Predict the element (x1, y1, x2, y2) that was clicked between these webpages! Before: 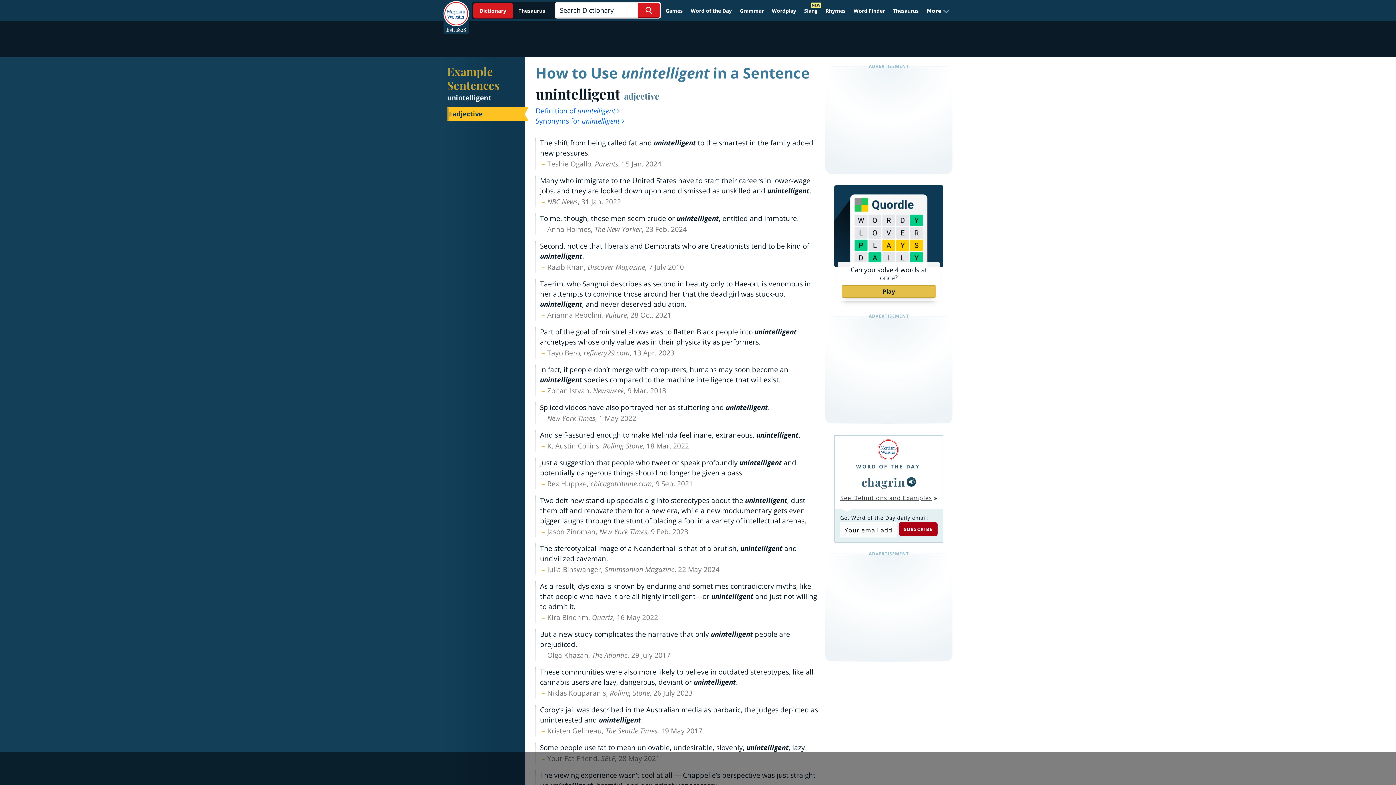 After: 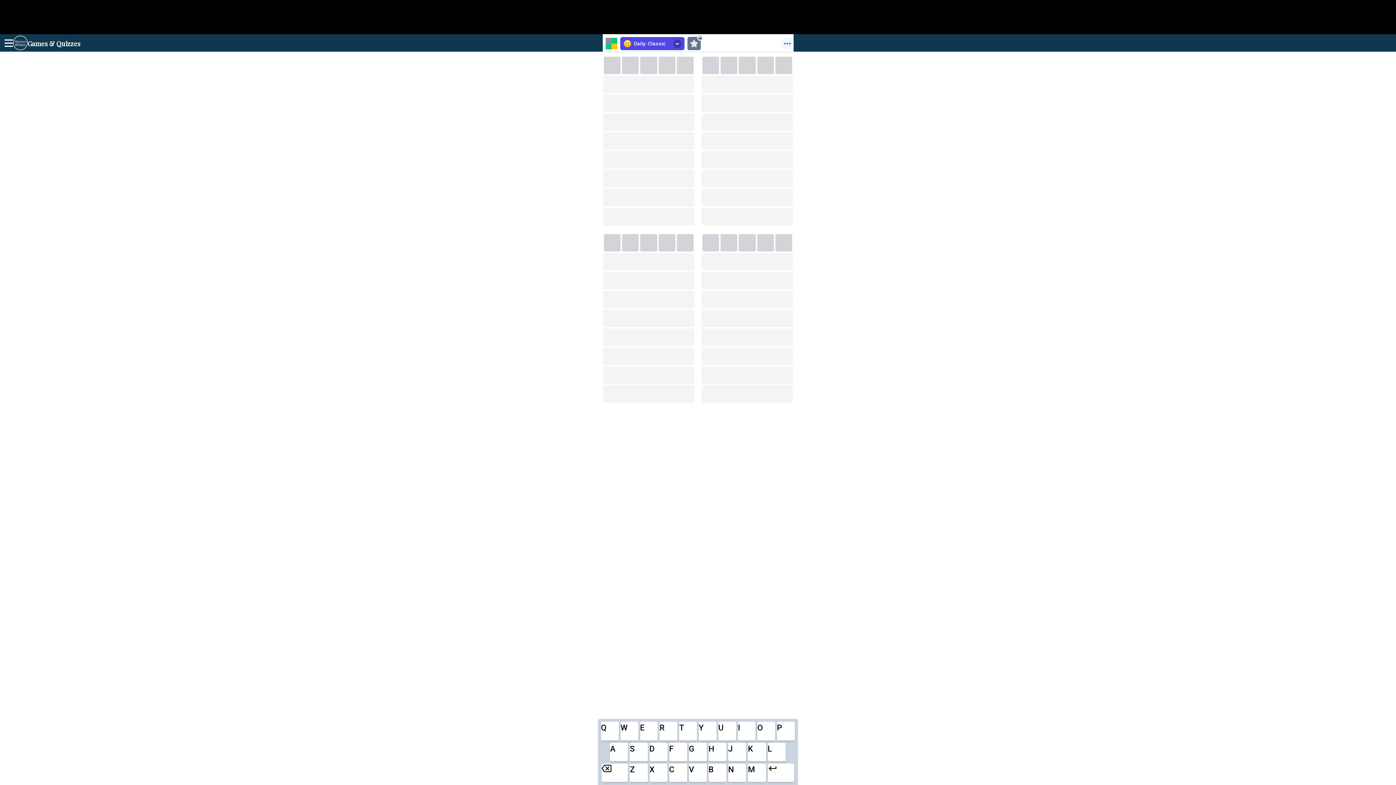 Action: bbox: (841, 285, 936, 297) label: Play